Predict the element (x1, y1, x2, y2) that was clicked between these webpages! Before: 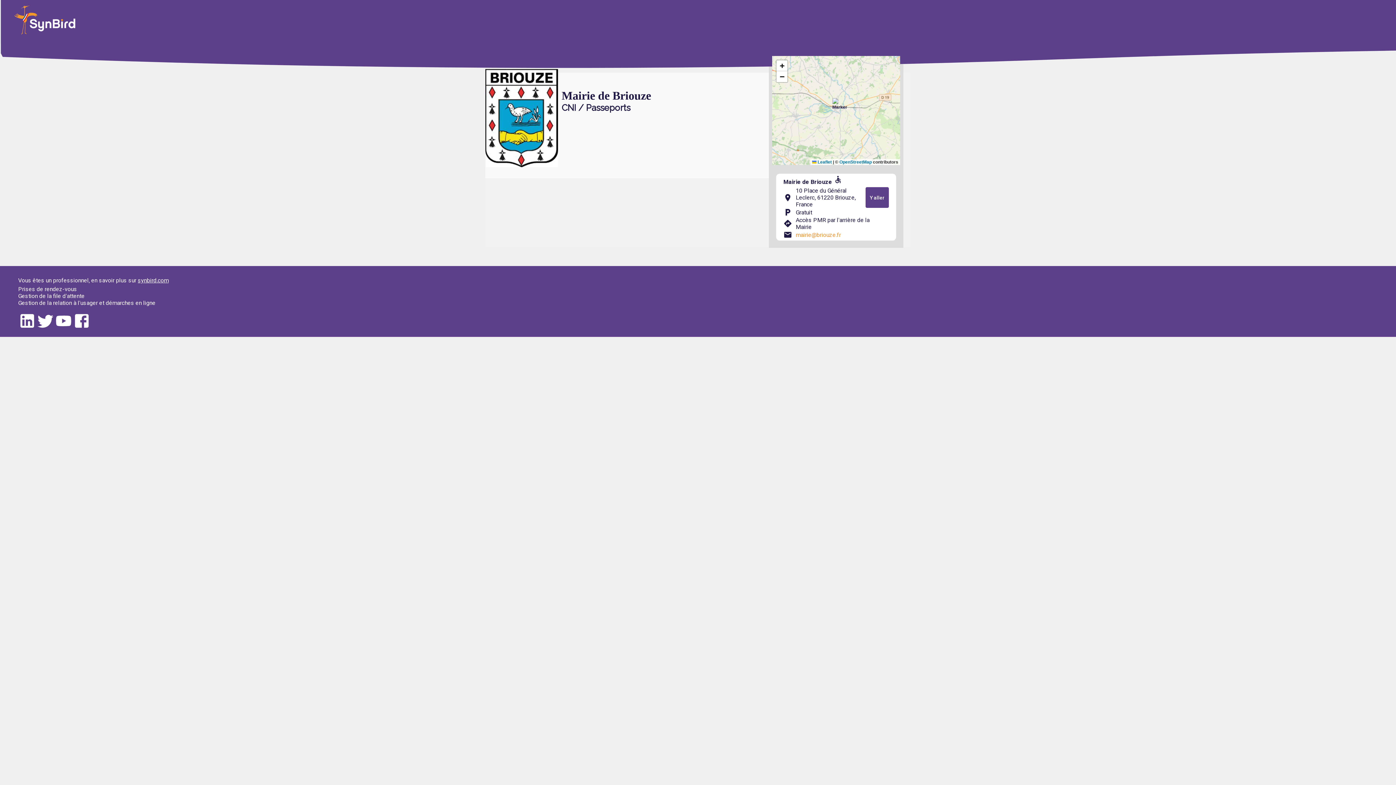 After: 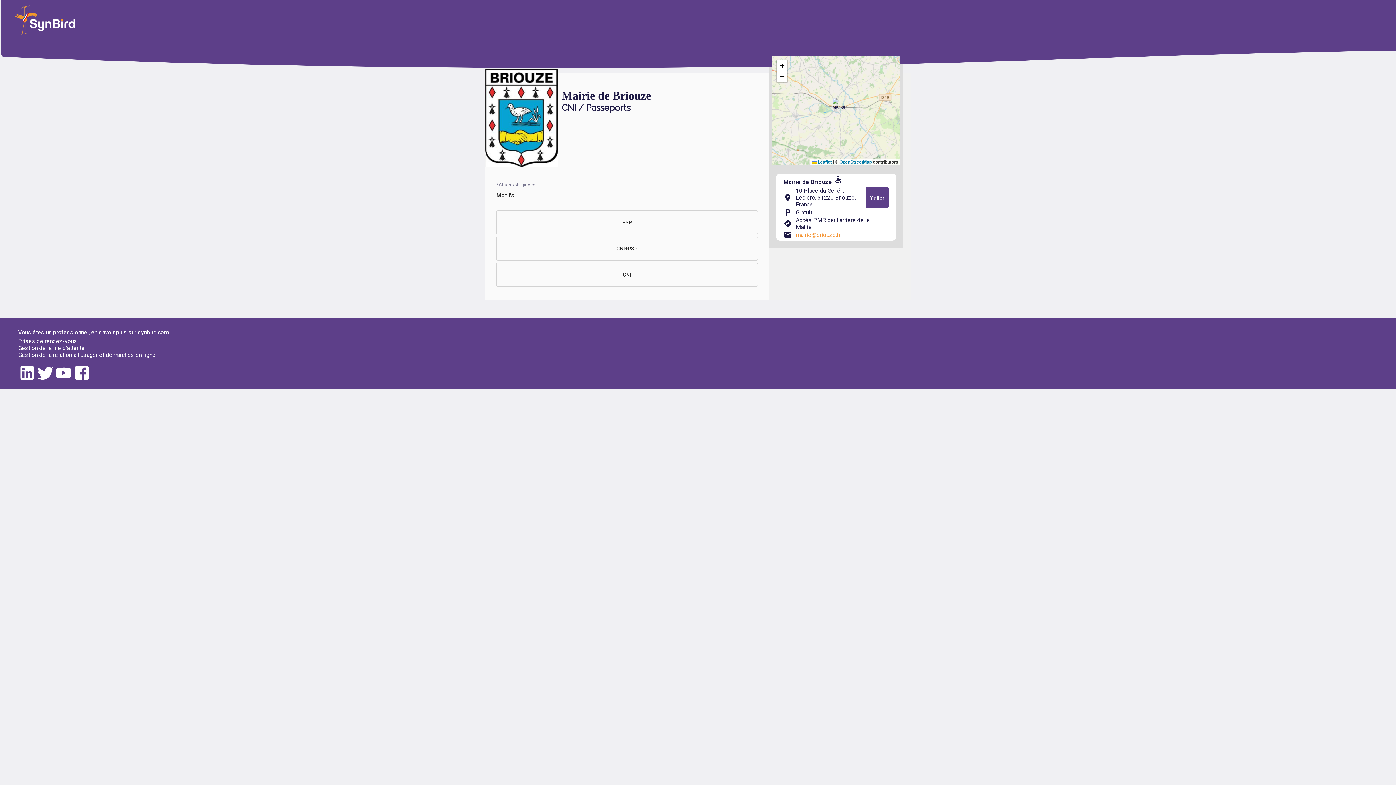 Action: bbox: (832, 98, 847, 112)